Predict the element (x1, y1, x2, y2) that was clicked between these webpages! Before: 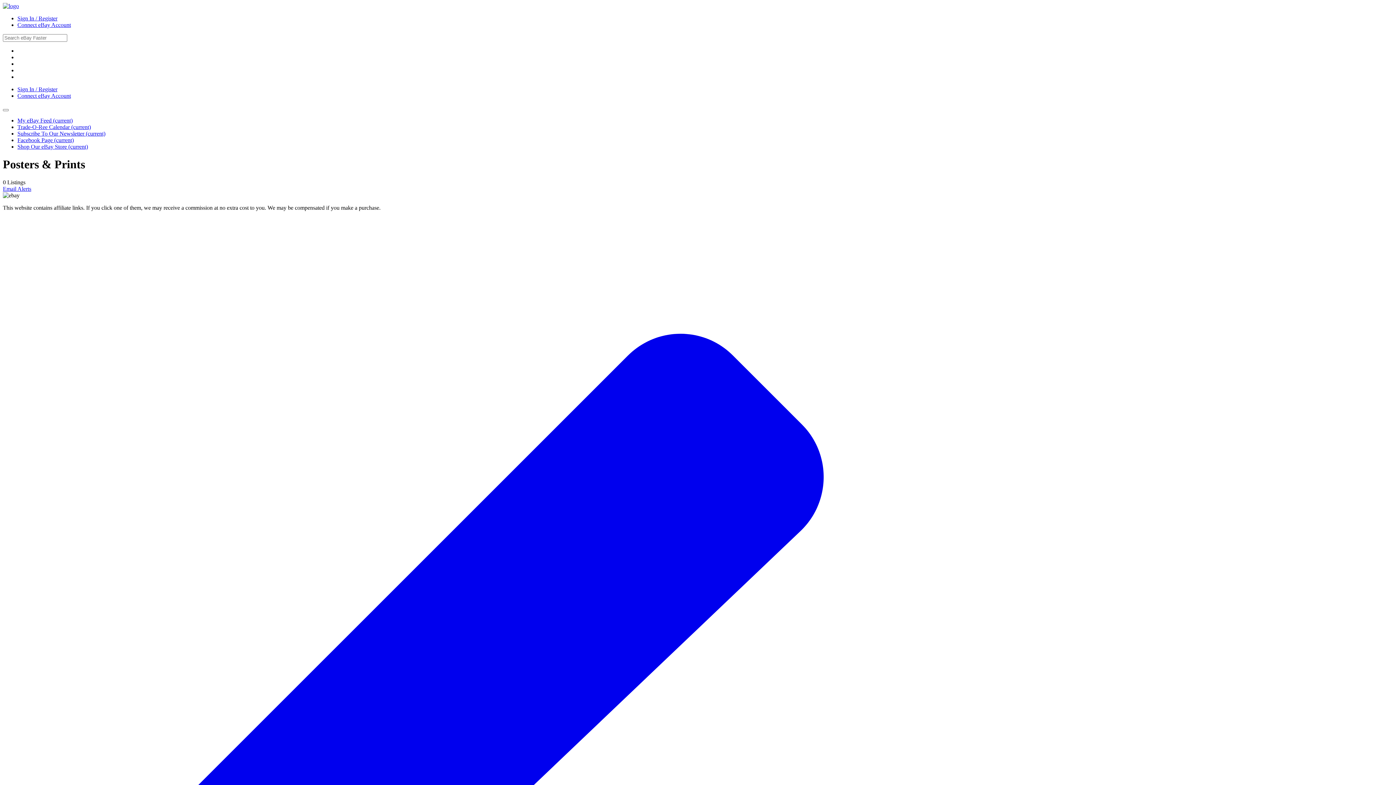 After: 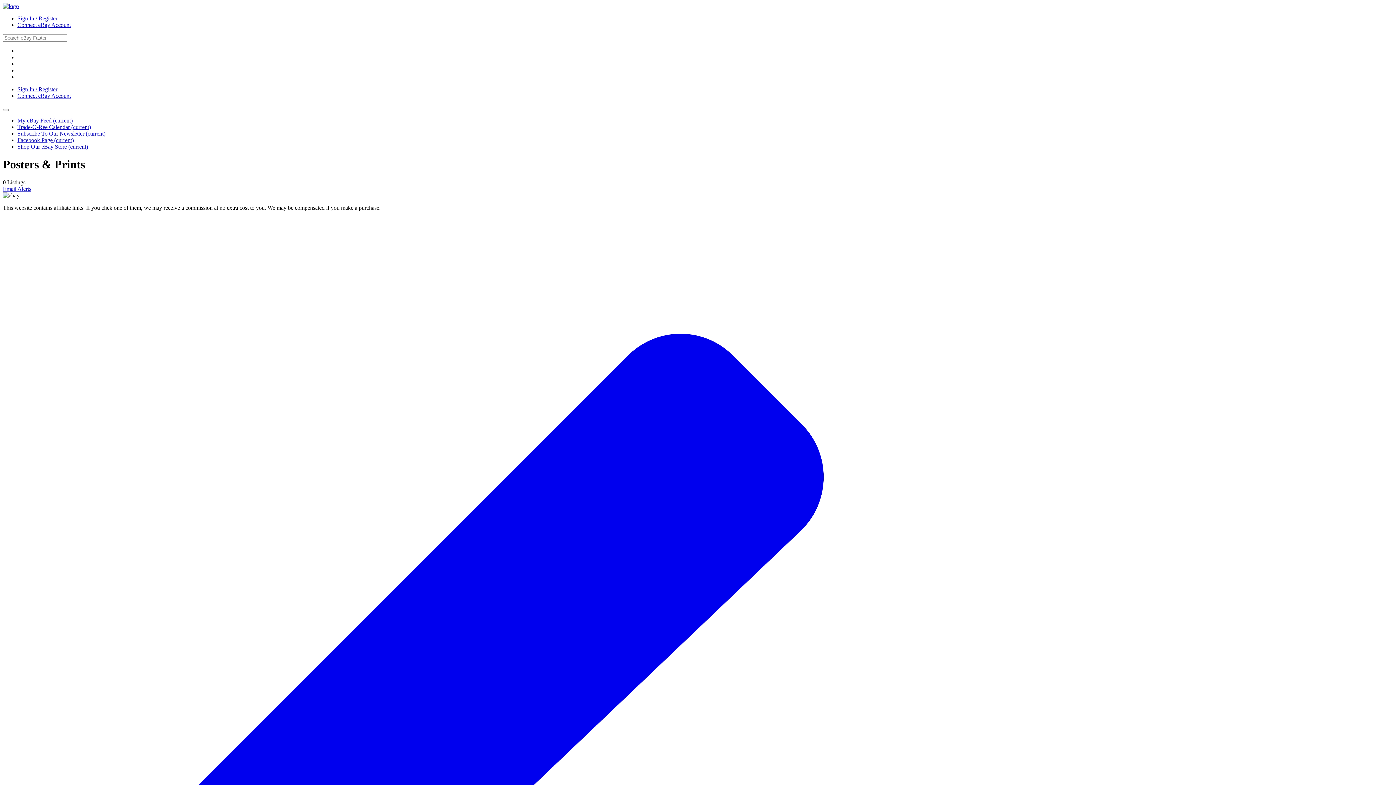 Action: bbox: (17, 124, 90, 130) label: Trade-O-Ree Calendar (current)